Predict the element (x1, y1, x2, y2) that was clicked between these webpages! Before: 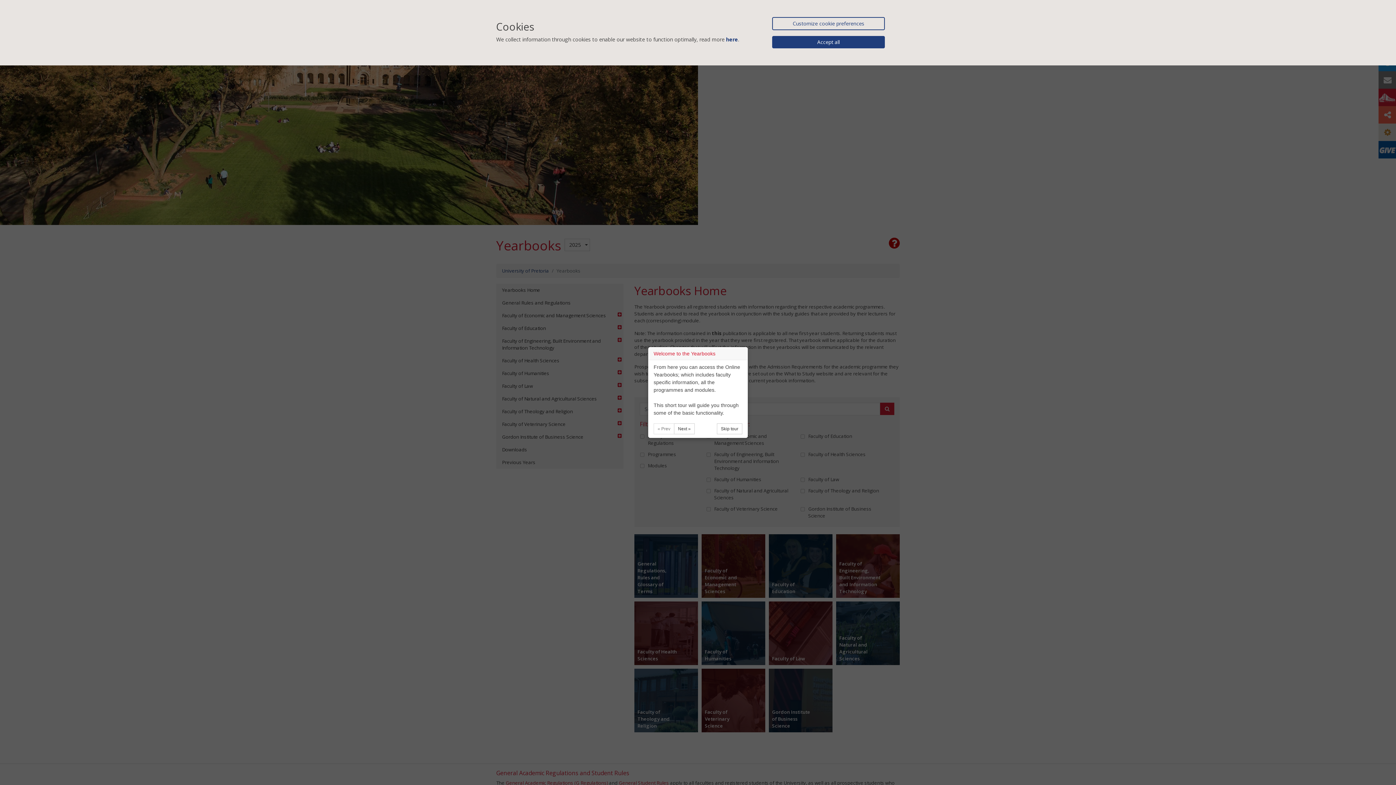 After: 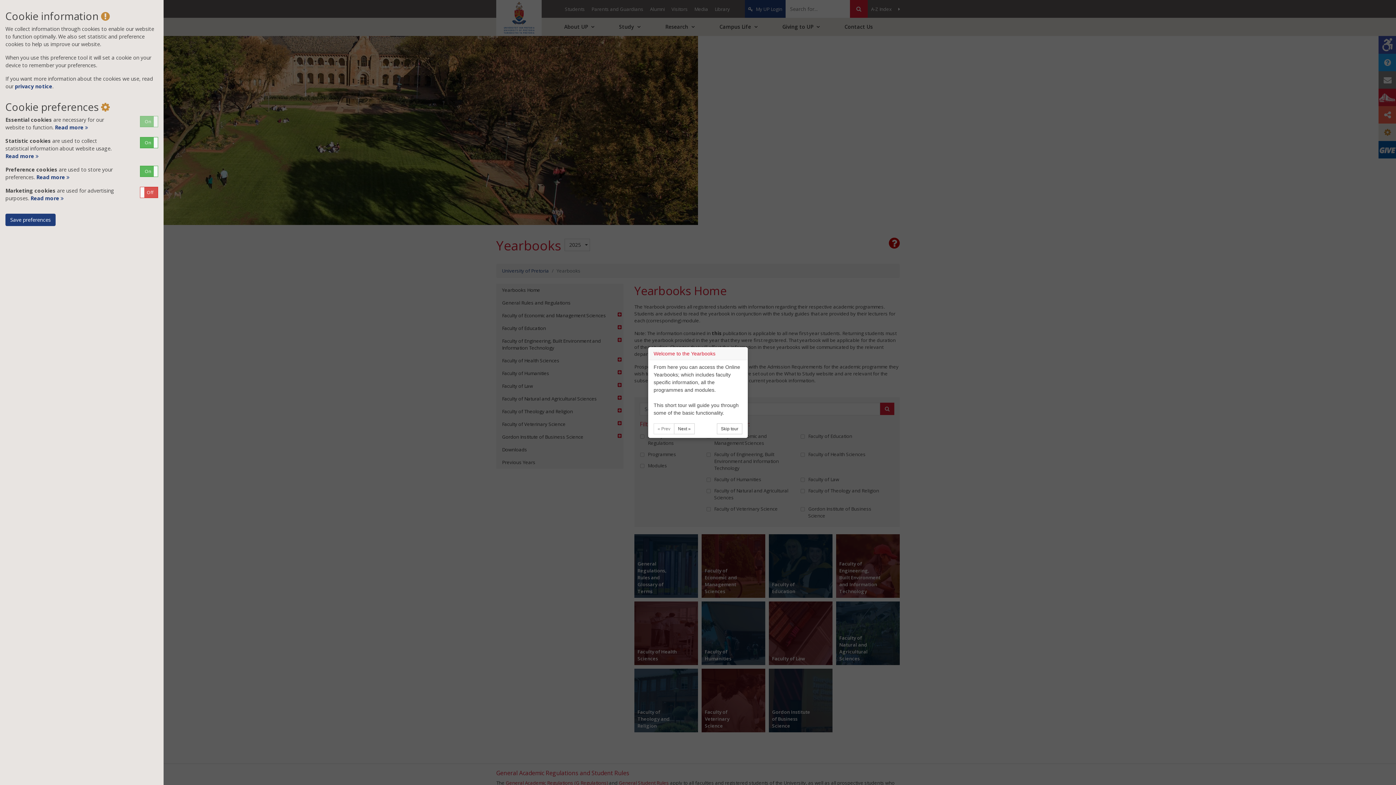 Action: label: Customize cookie preferences bbox: (772, 17, 885, 30)